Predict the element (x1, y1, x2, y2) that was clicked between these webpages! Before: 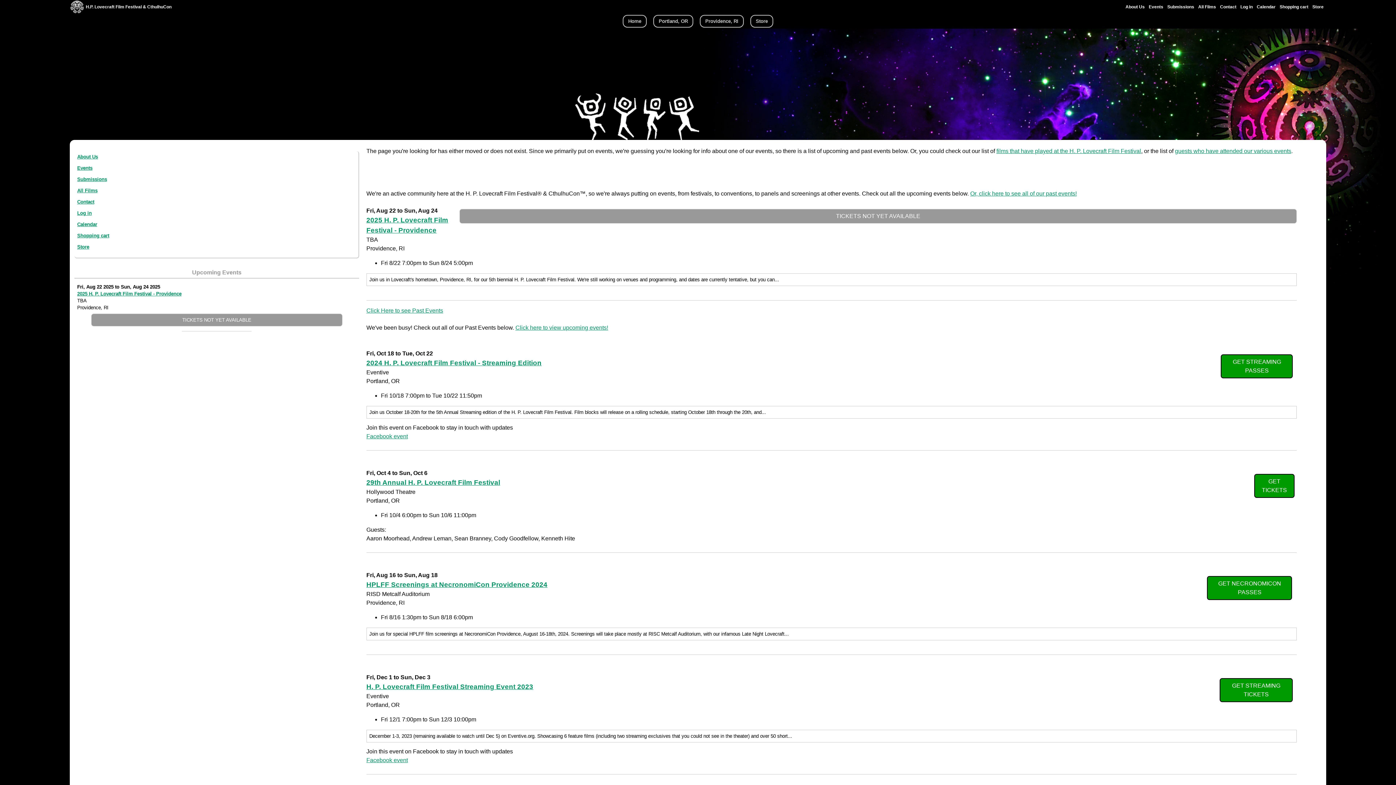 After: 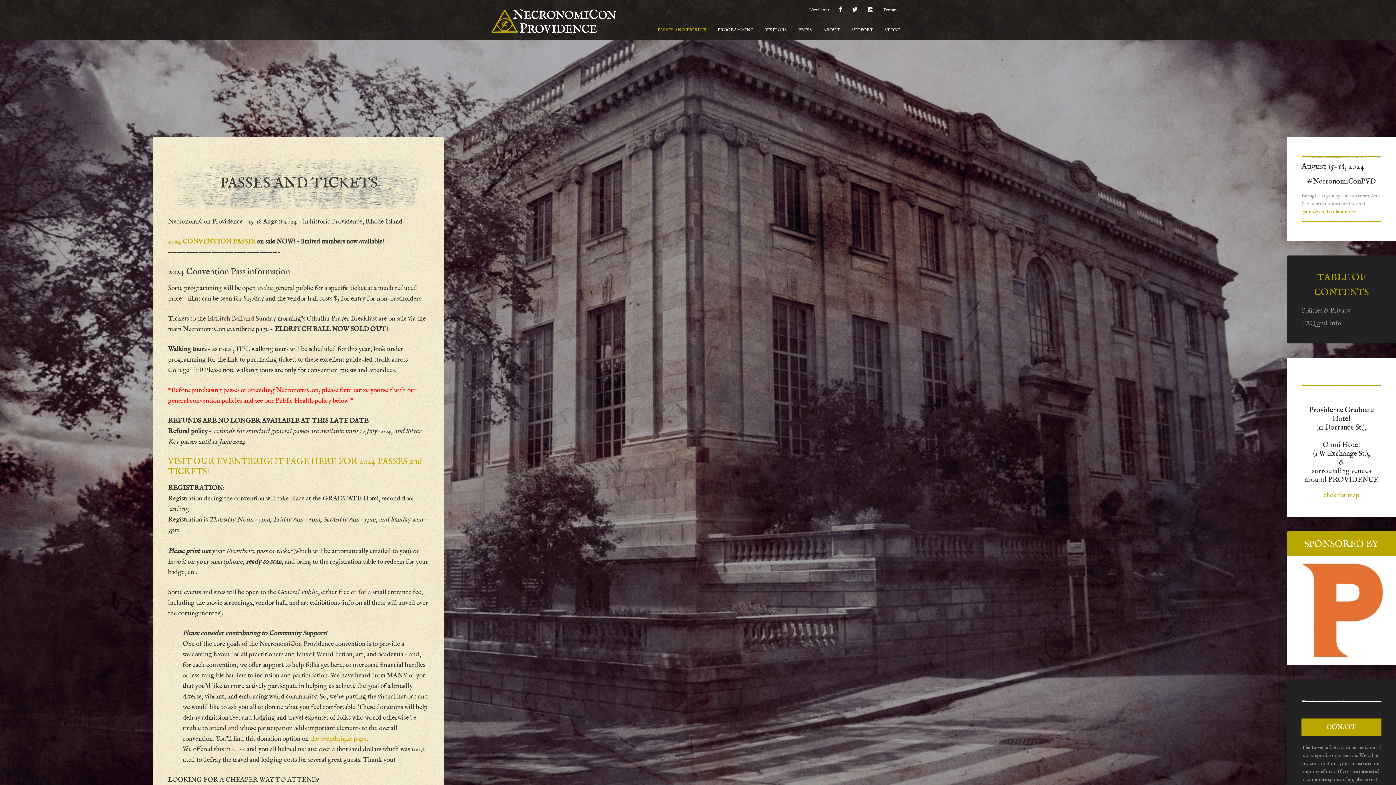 Action: bbox: (1207, 576, 1292, 600) label: GET NECRONOMICON PASSES